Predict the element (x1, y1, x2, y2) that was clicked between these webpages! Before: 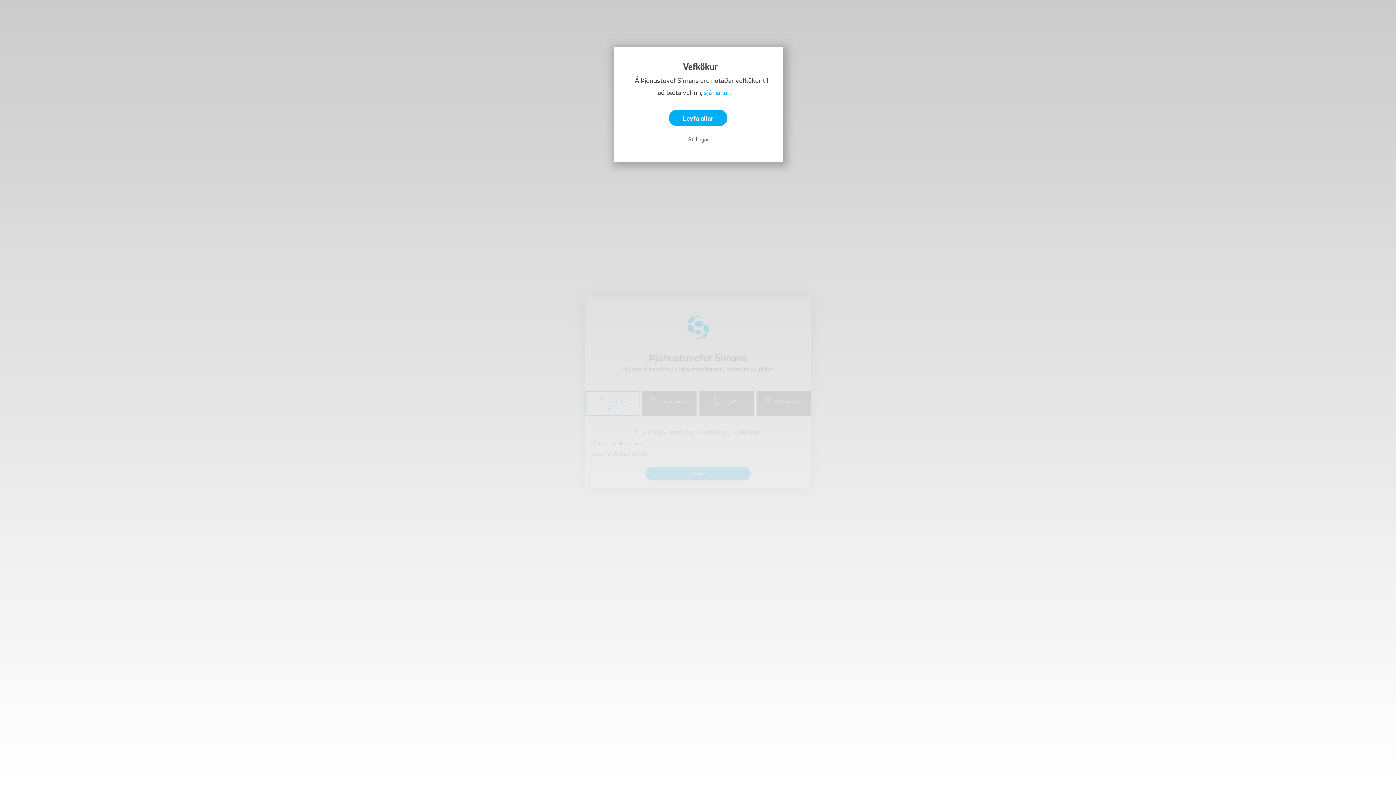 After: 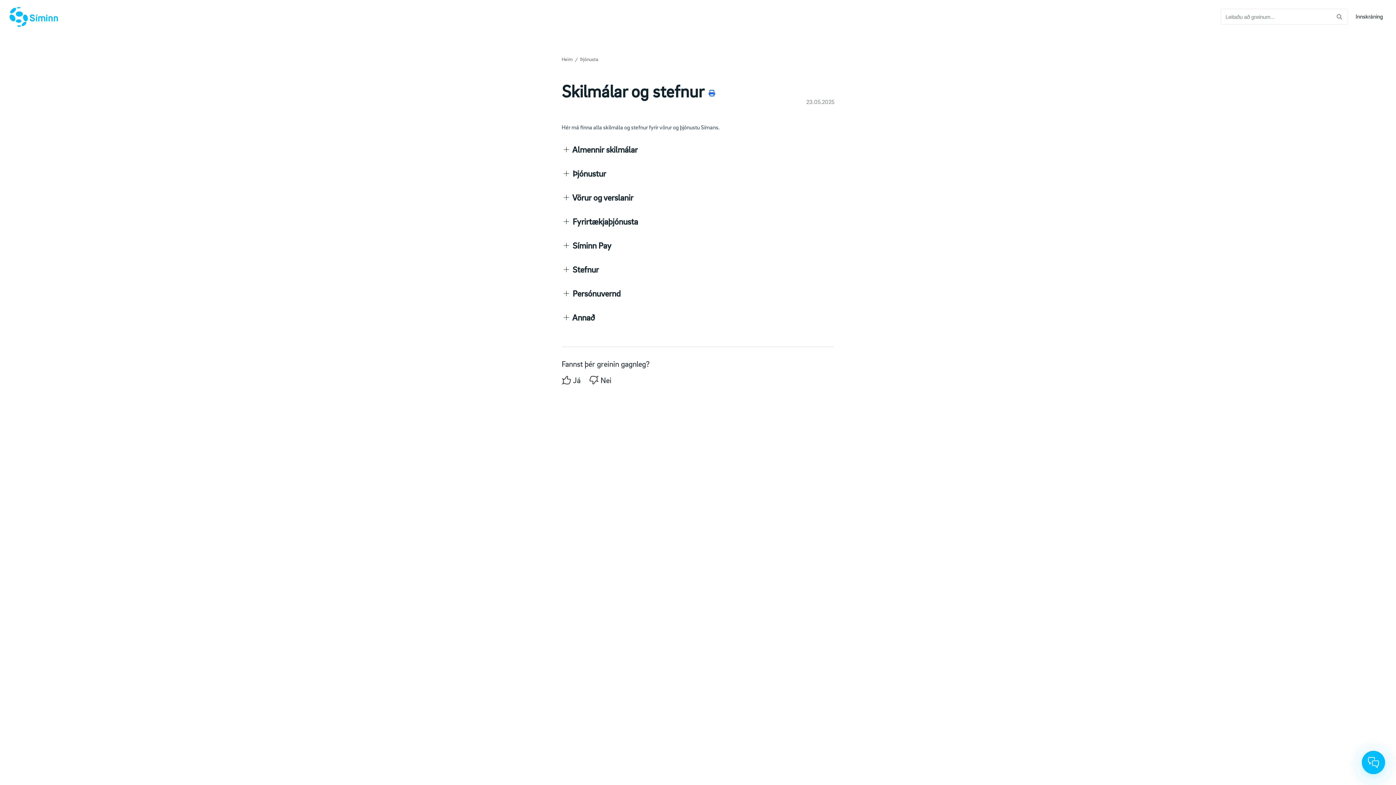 Action: label: sjá nánar. bbox: (704, 88, 731, 96)